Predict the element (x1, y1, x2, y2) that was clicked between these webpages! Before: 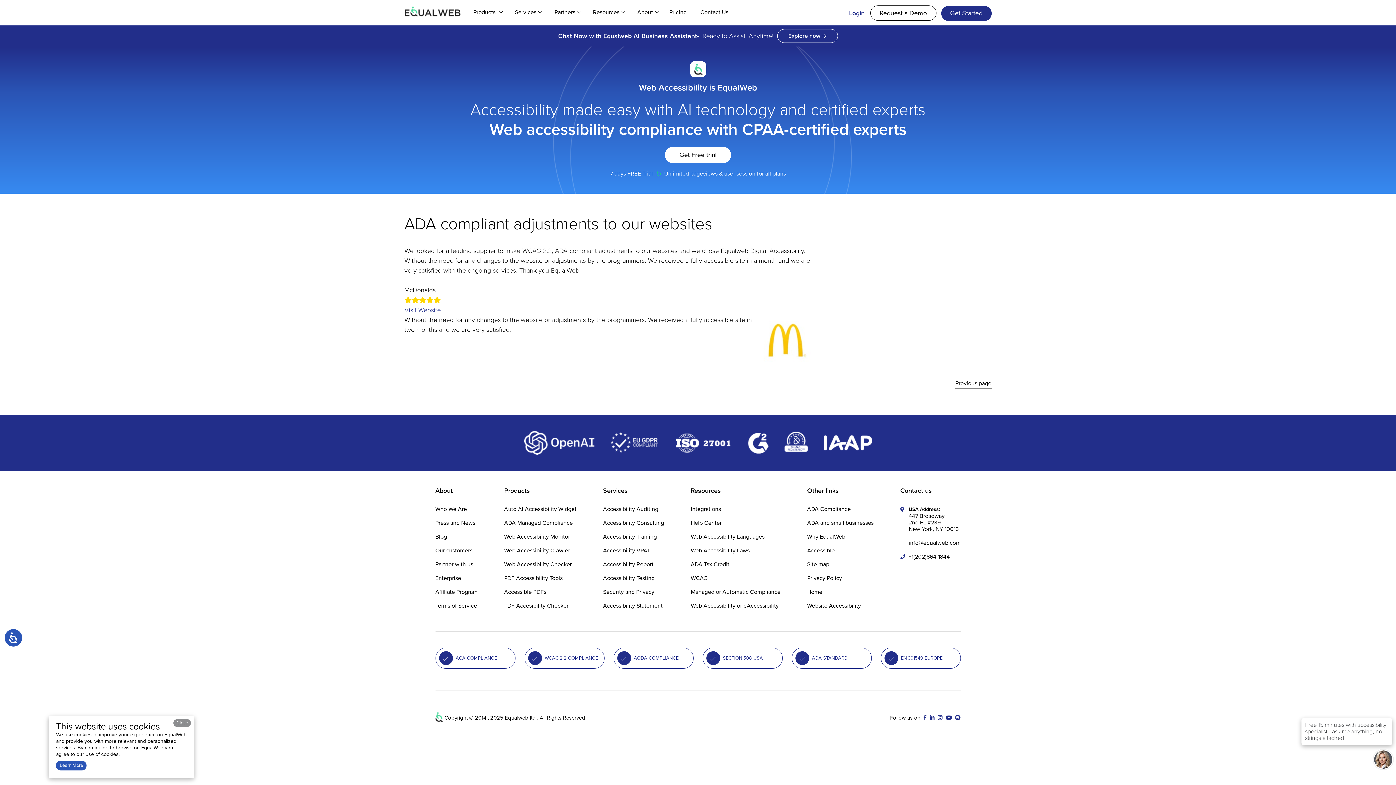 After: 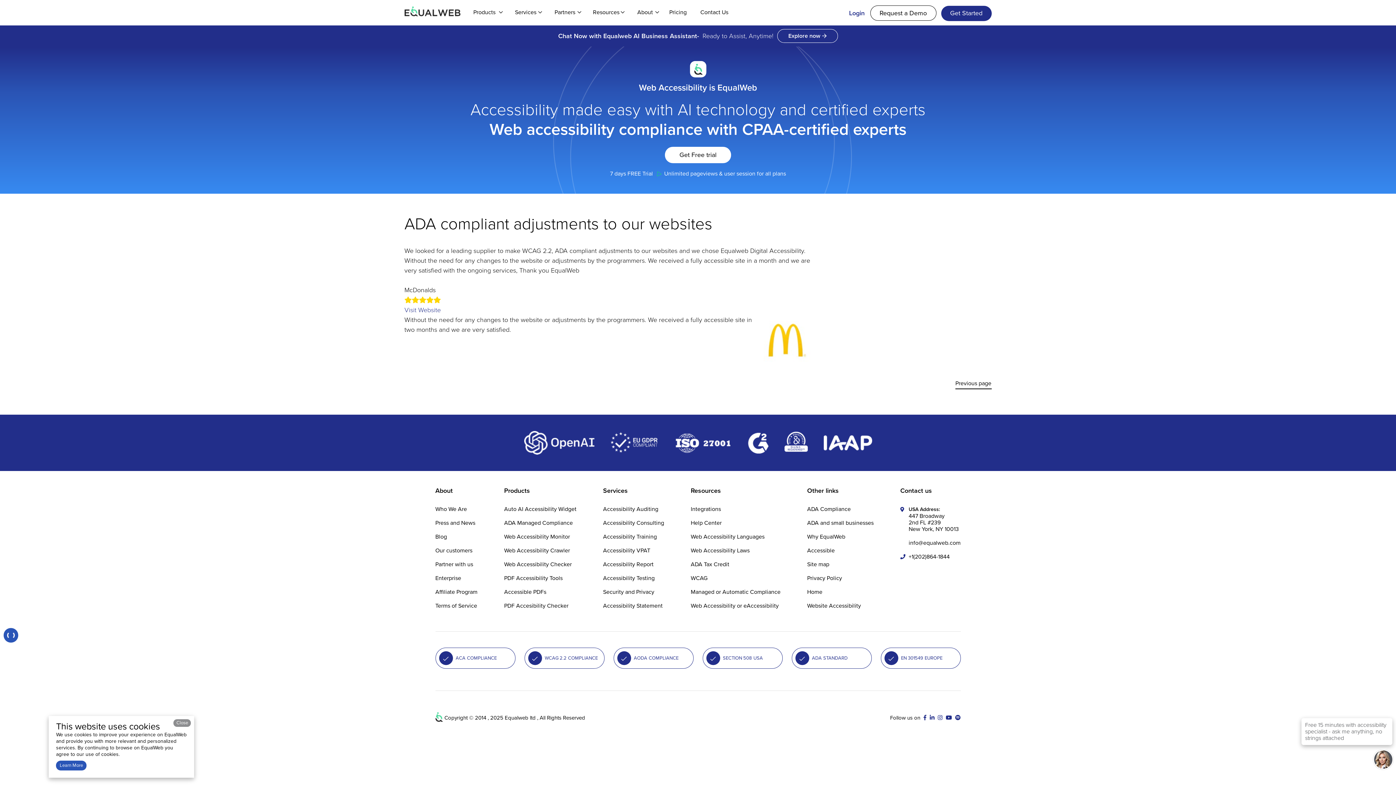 Action: bbox: (3, 628, 23, 648) label: Accessibility